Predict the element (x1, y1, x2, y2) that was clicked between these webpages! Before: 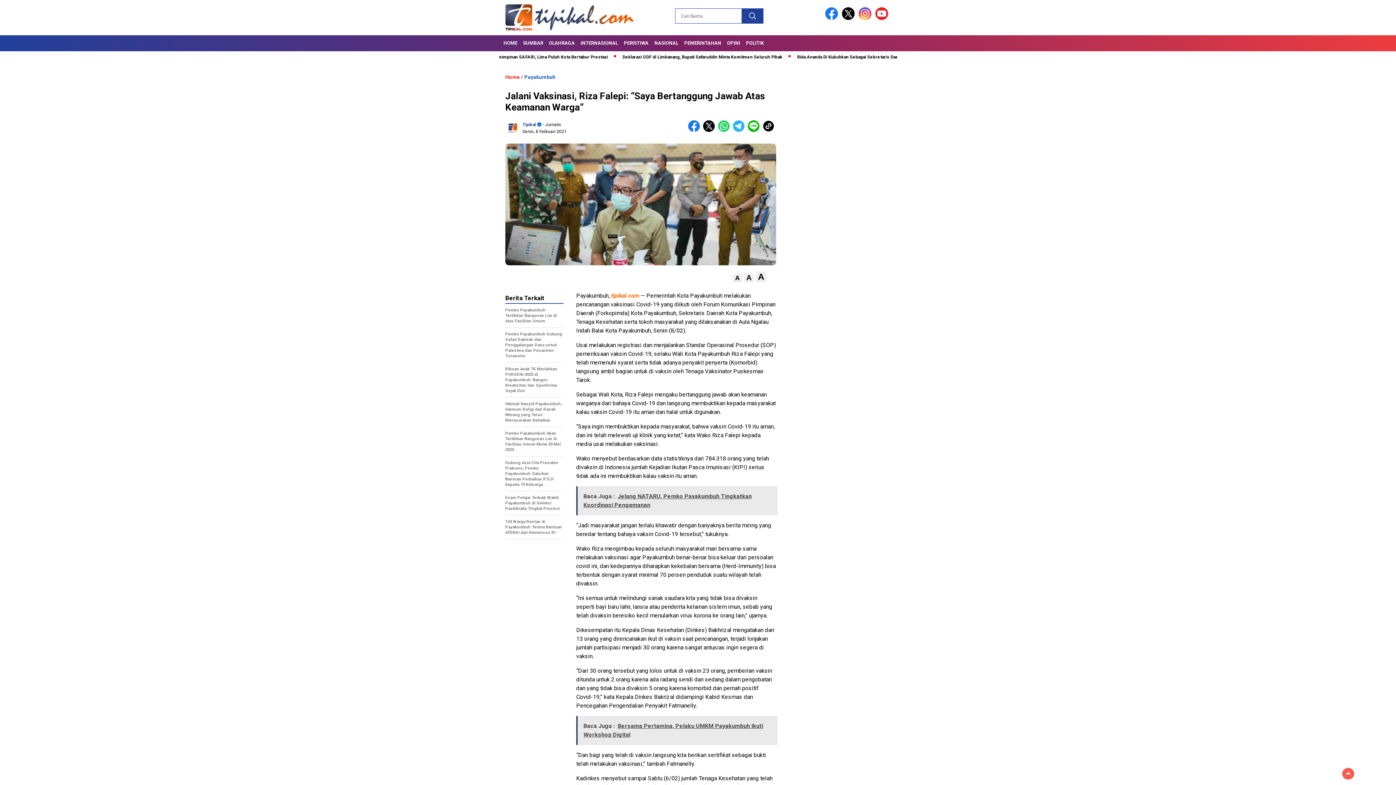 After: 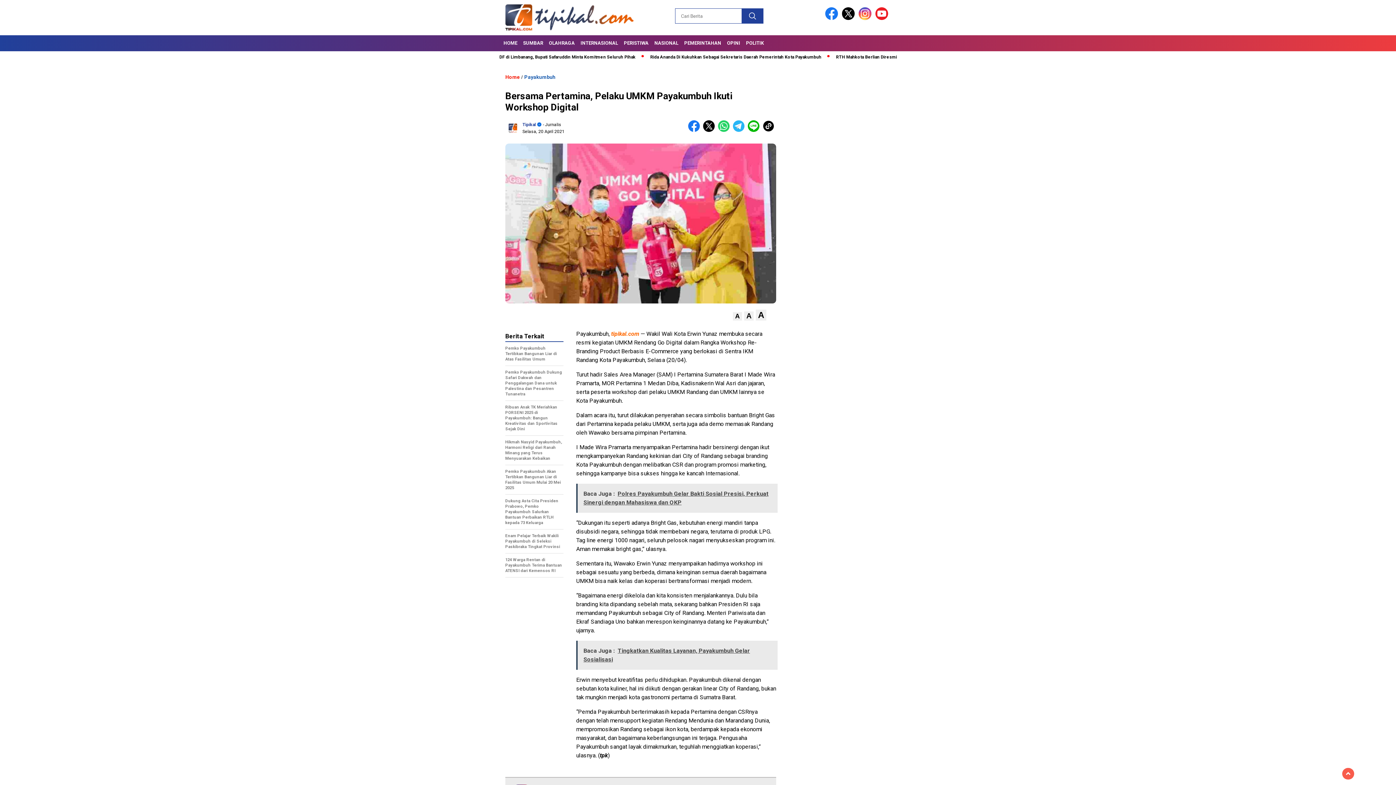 Action: bbox: (576, 716, 777, 745) label: Baca Juga :  Bersama Pertamina, Pelaku UMKM Payakumbuh Ikuti Workshop Digital